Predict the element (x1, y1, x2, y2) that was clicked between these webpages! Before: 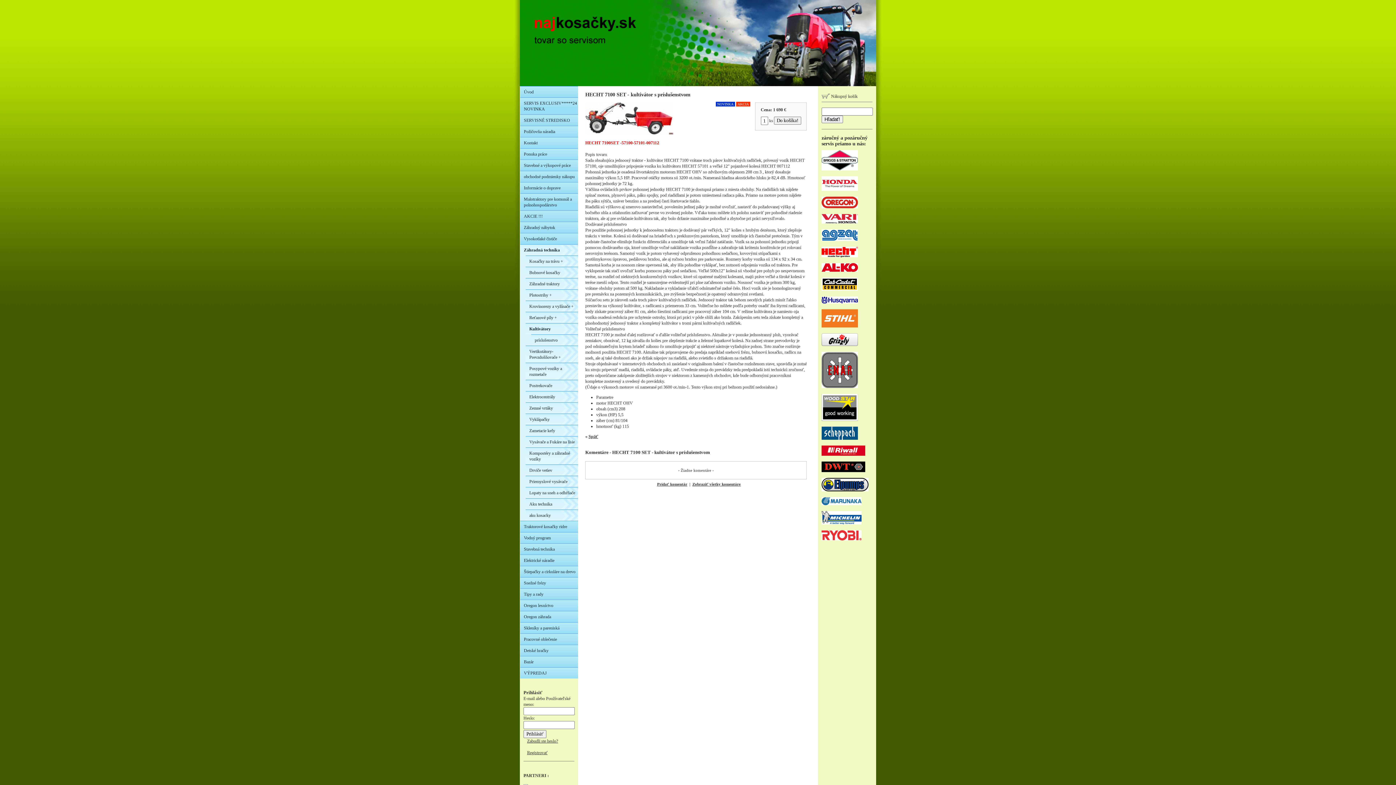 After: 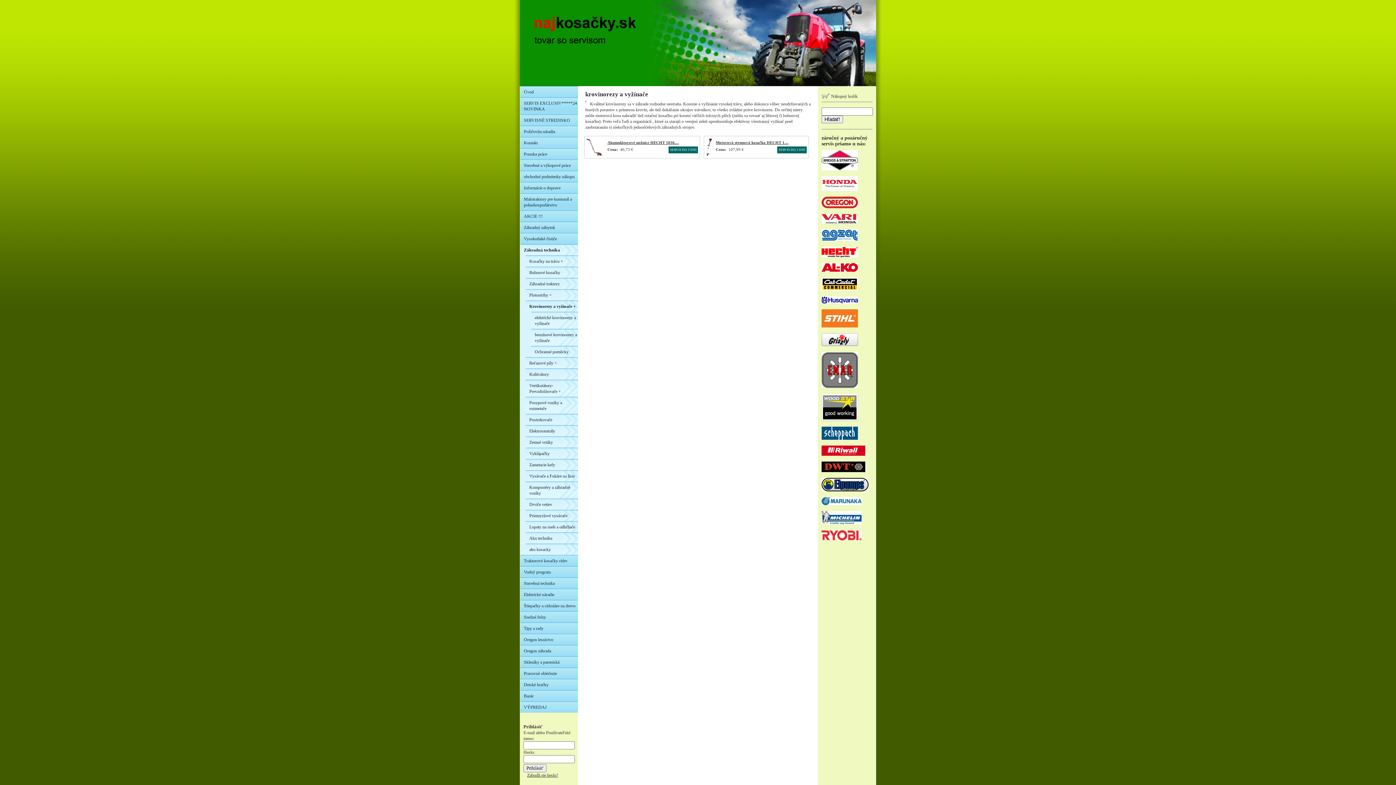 Action: bbox: (525, 300, 578, 312) label: Krovinorezy a vyžínače +